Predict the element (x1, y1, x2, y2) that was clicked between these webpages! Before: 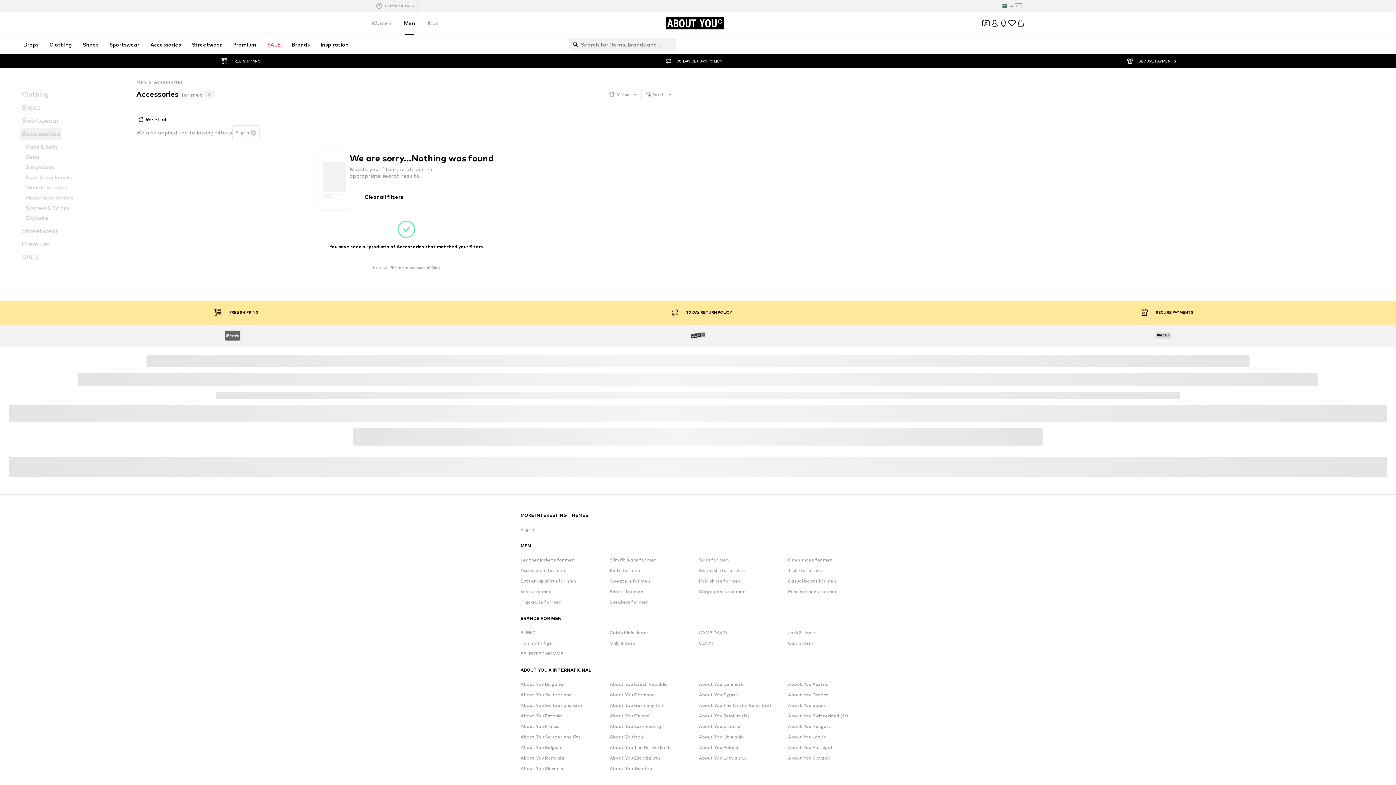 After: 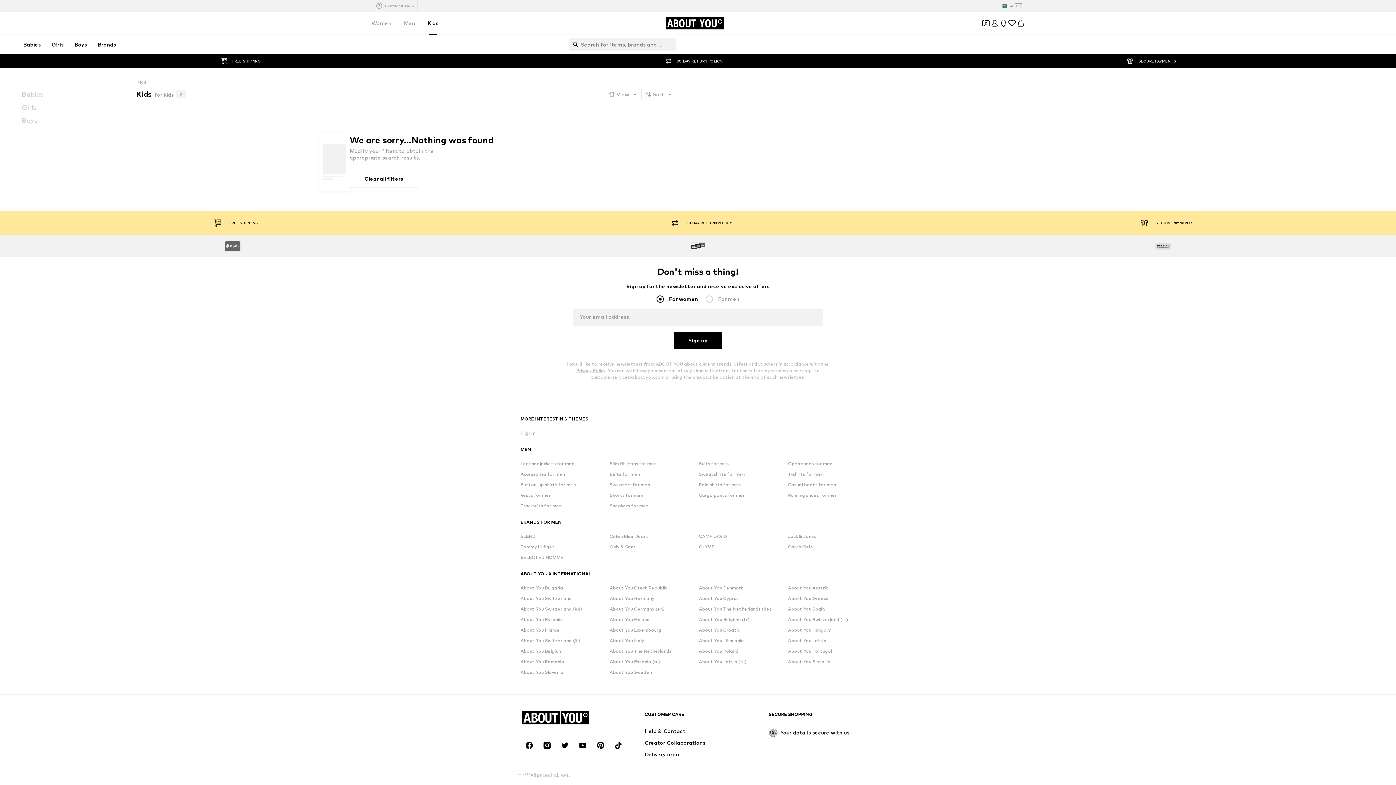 Action: bbox: (421, 11, 444, 34) label: Kids